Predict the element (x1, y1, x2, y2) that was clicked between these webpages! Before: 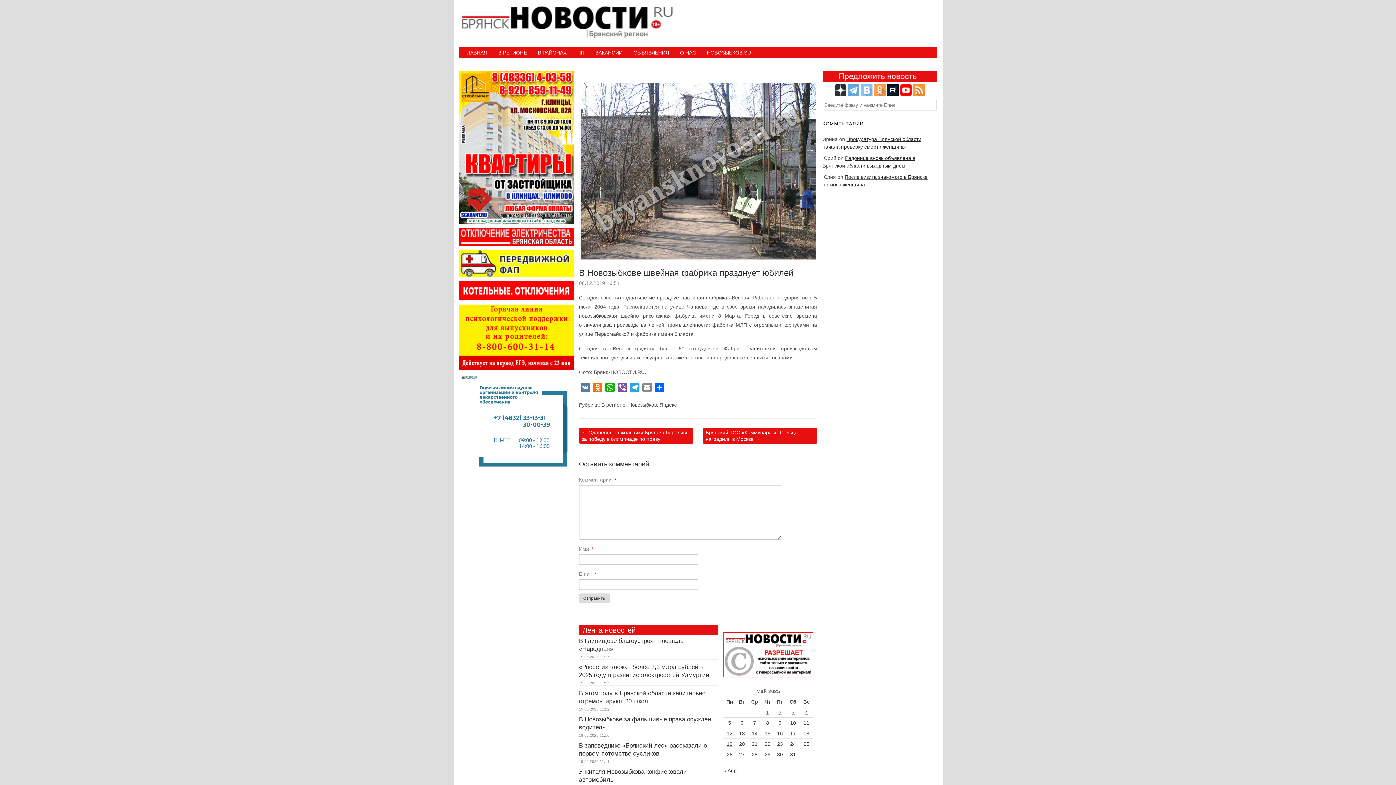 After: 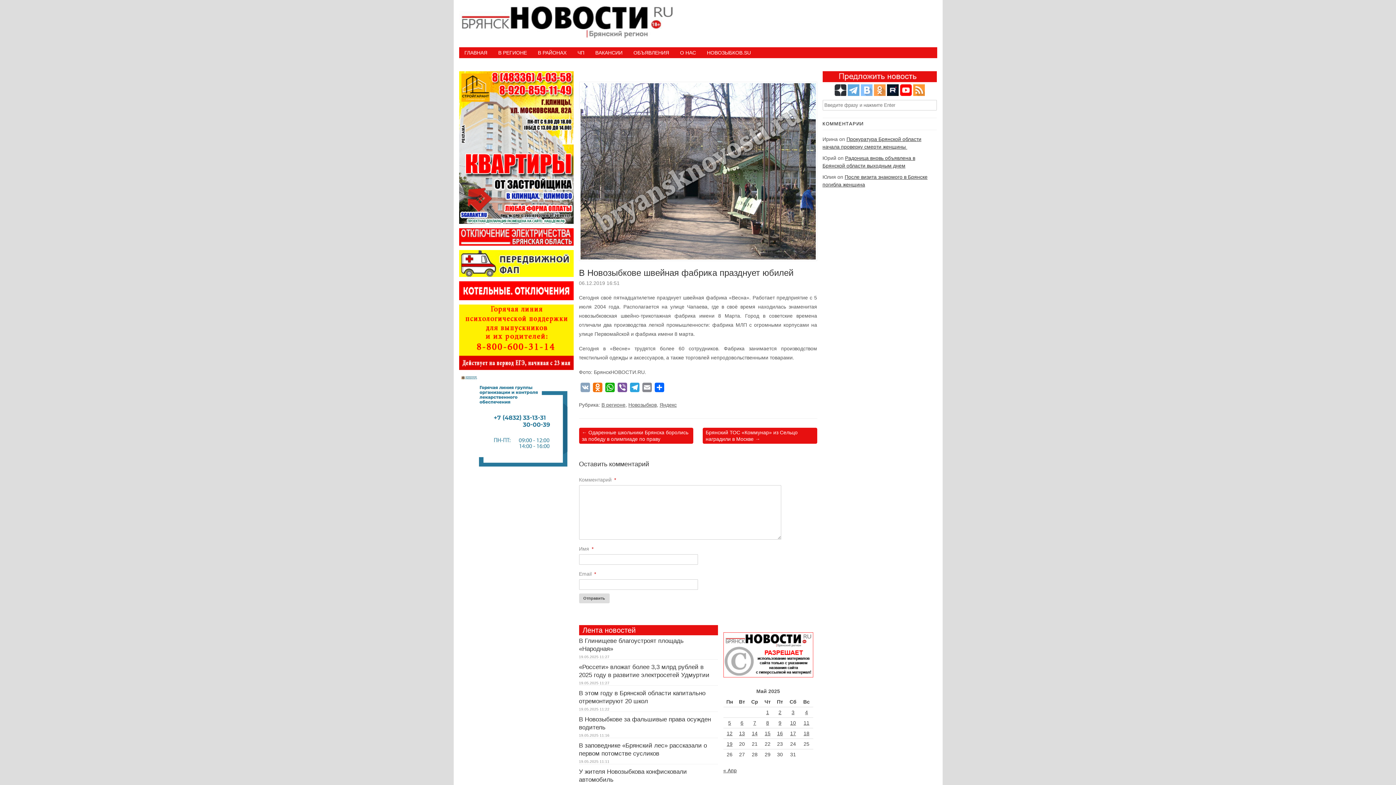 Action: label: VK bbox: (579, 383, 591, 395)